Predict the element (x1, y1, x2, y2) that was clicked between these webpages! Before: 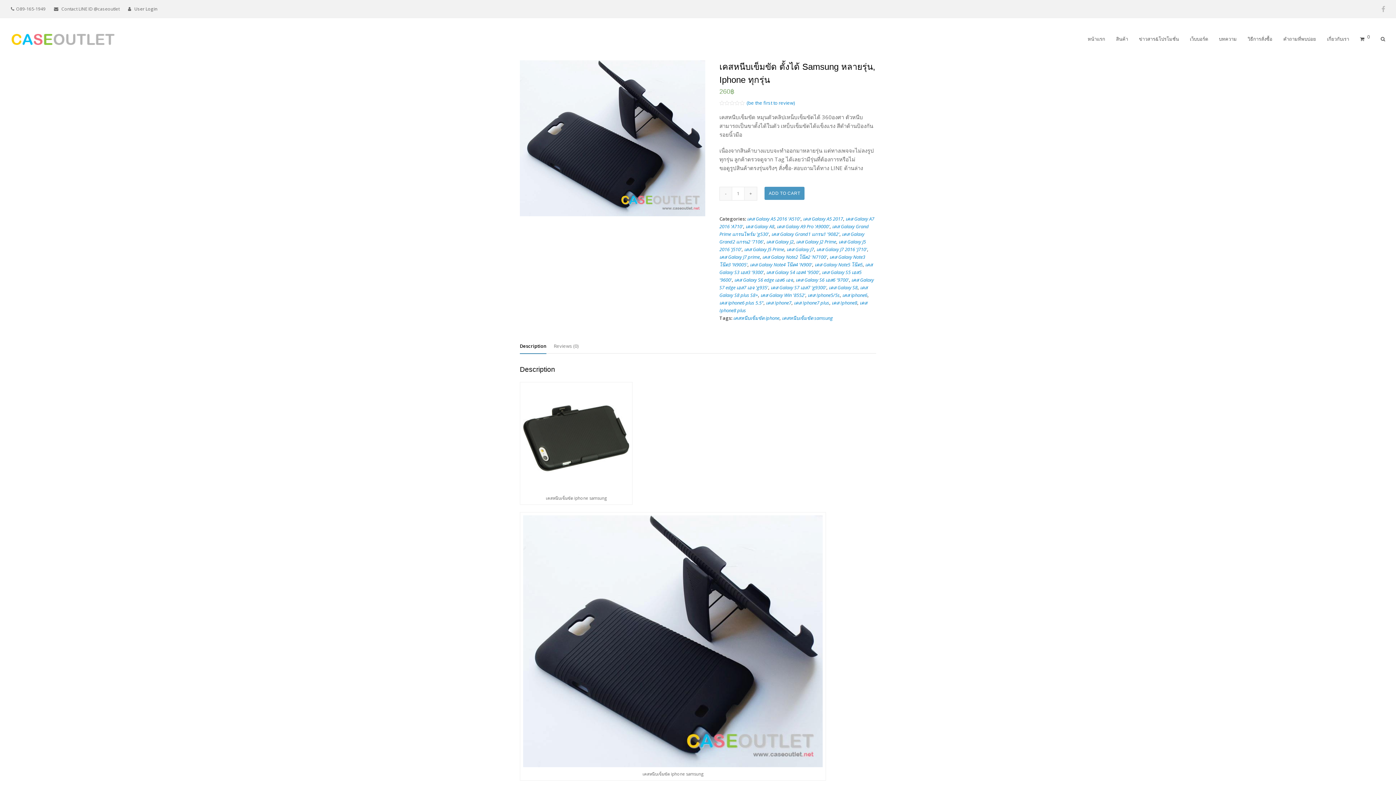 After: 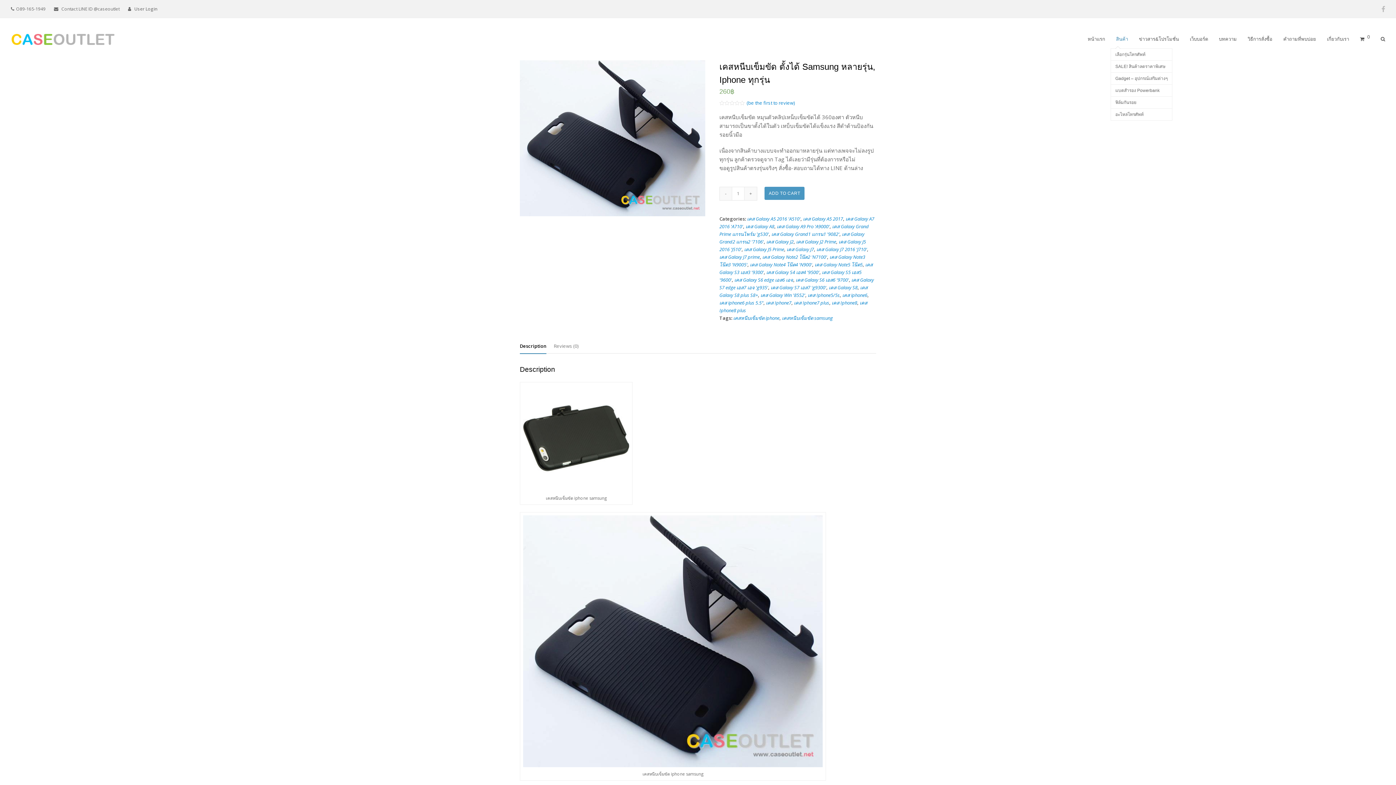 Action: bbox: (1110, 30, 1133, 48) label: สินค้า